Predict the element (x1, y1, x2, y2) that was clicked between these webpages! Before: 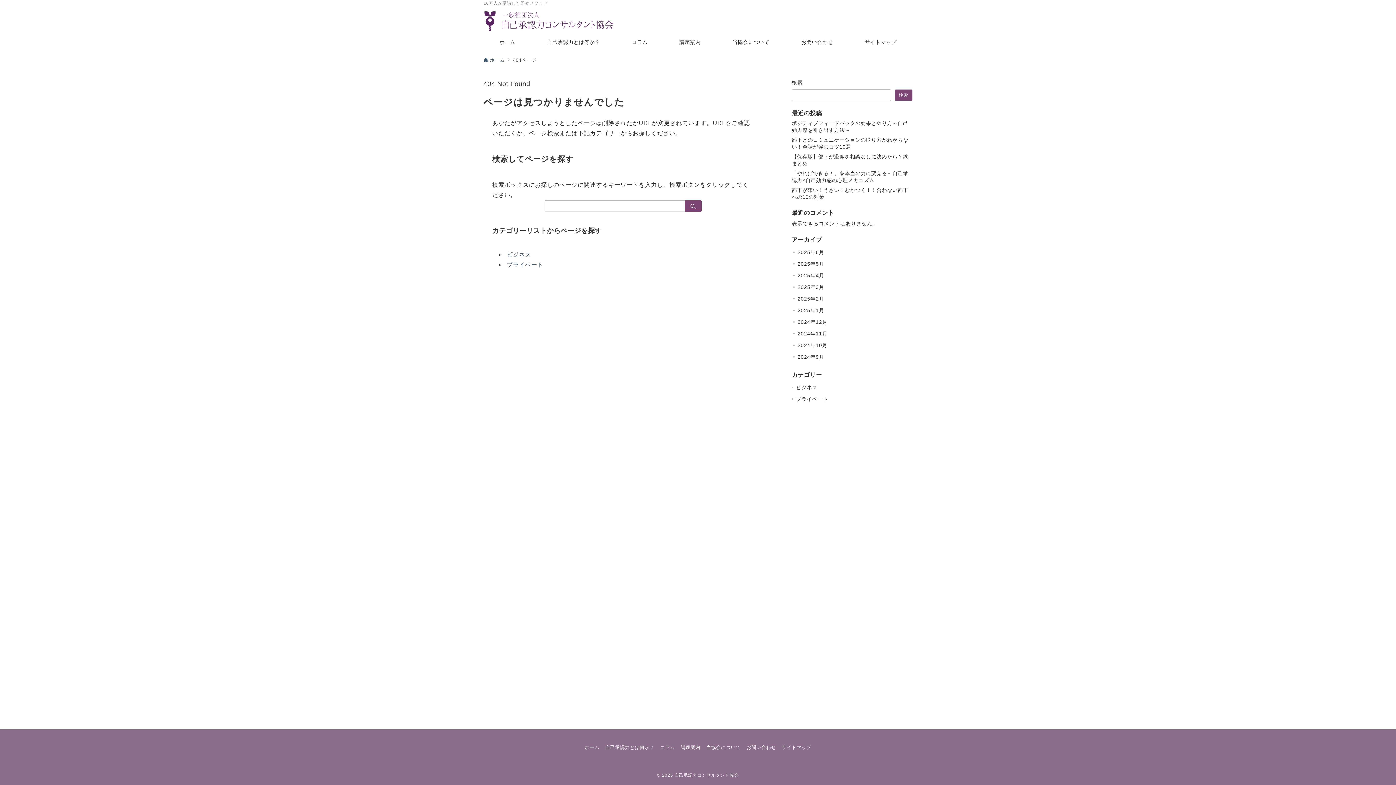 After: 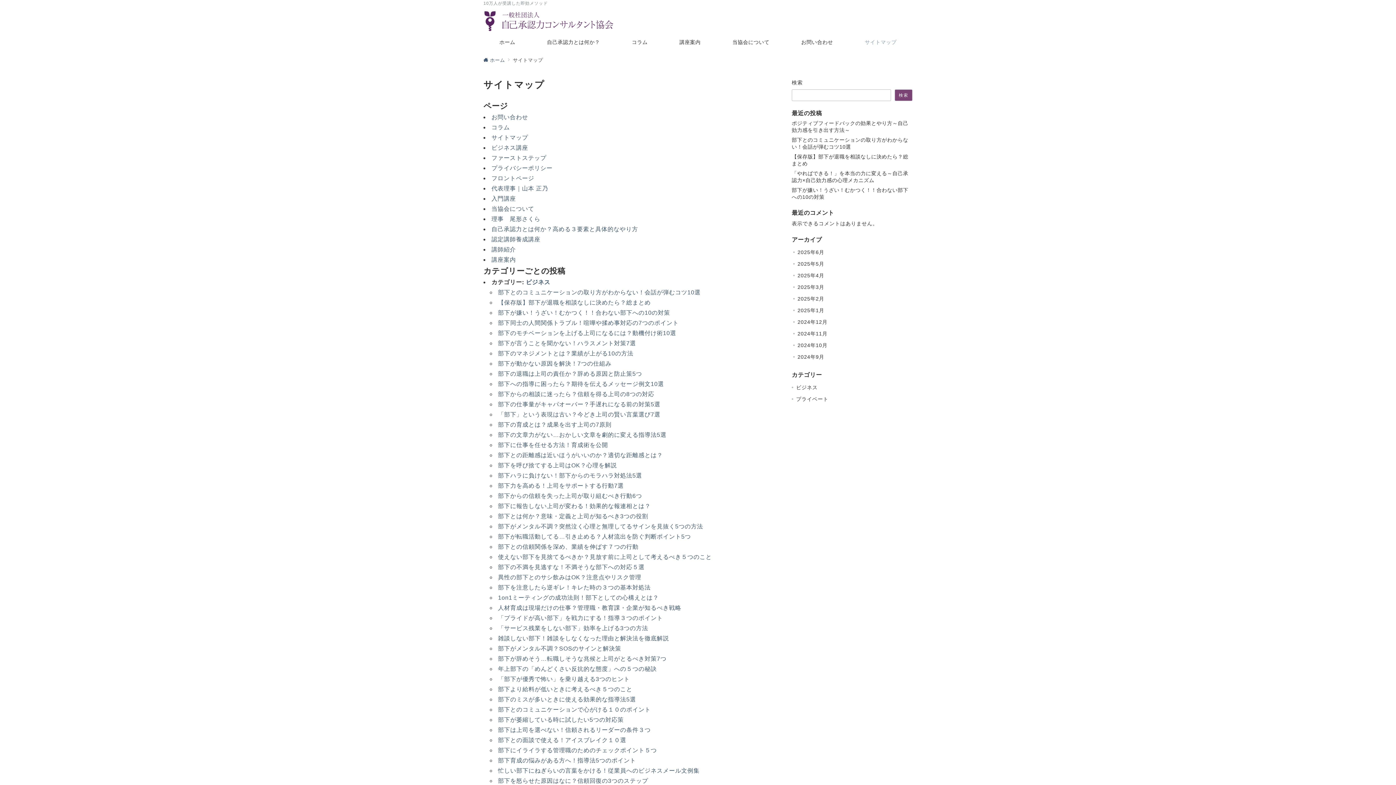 Action: bbox: (781, 745, 811, 750) label: サイトマップ